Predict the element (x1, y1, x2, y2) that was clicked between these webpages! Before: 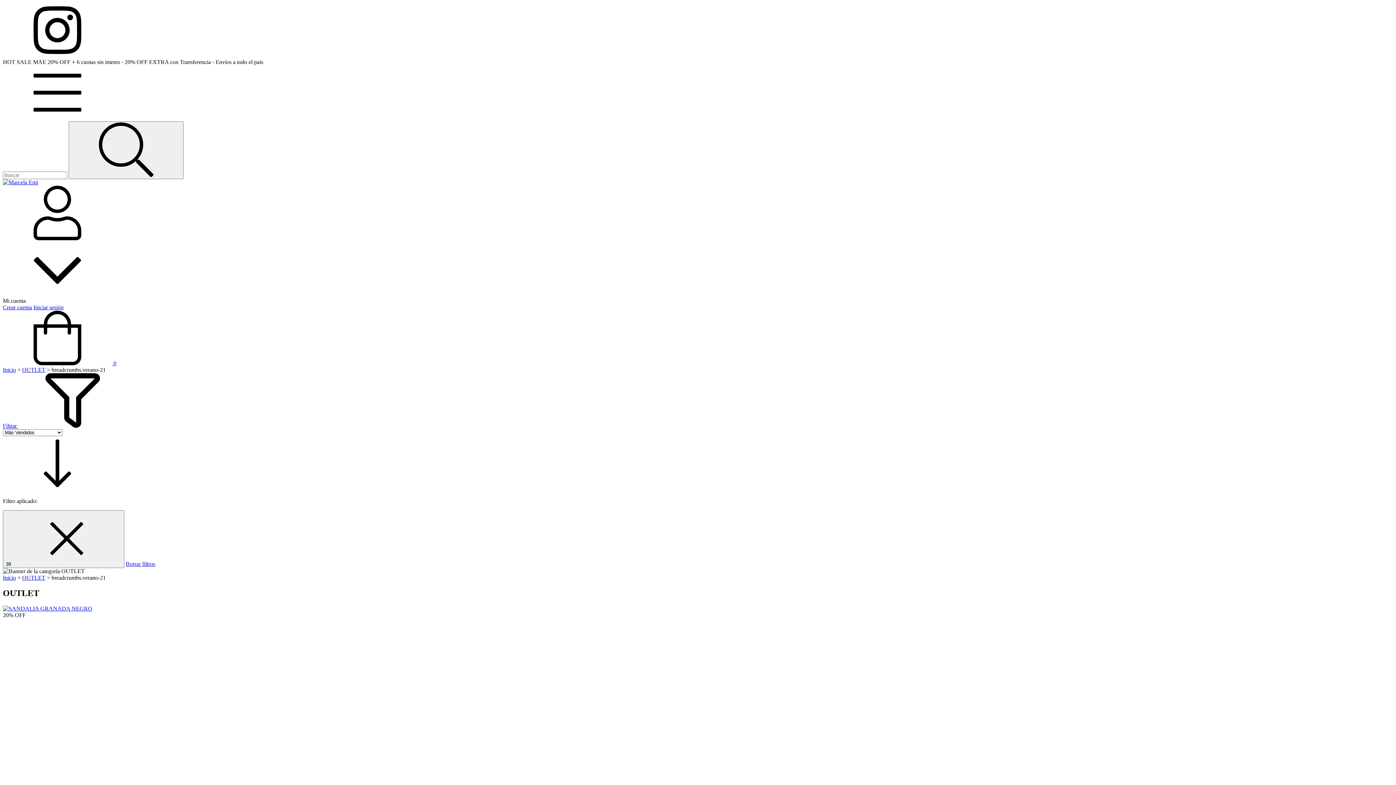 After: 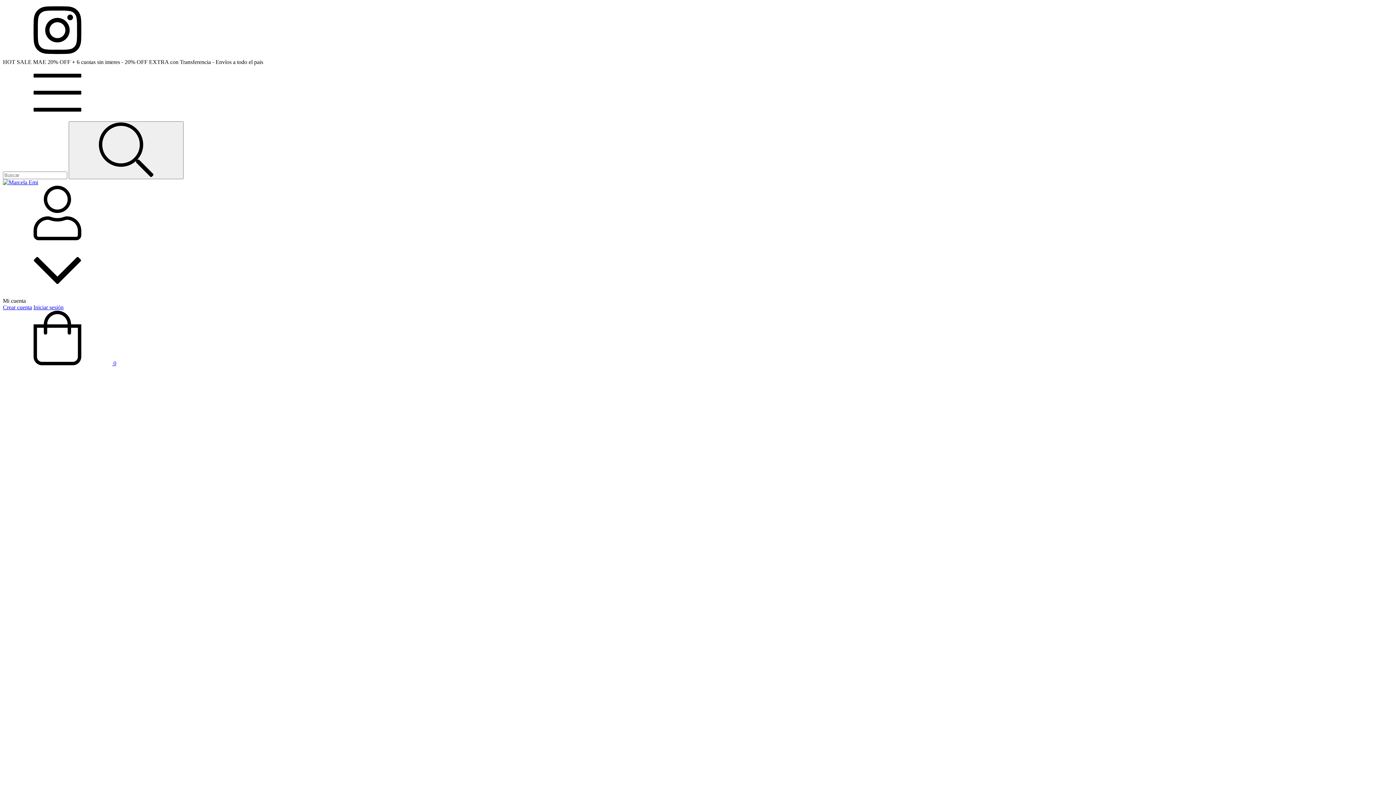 Action: bbox: (2, 605, 92, 611)